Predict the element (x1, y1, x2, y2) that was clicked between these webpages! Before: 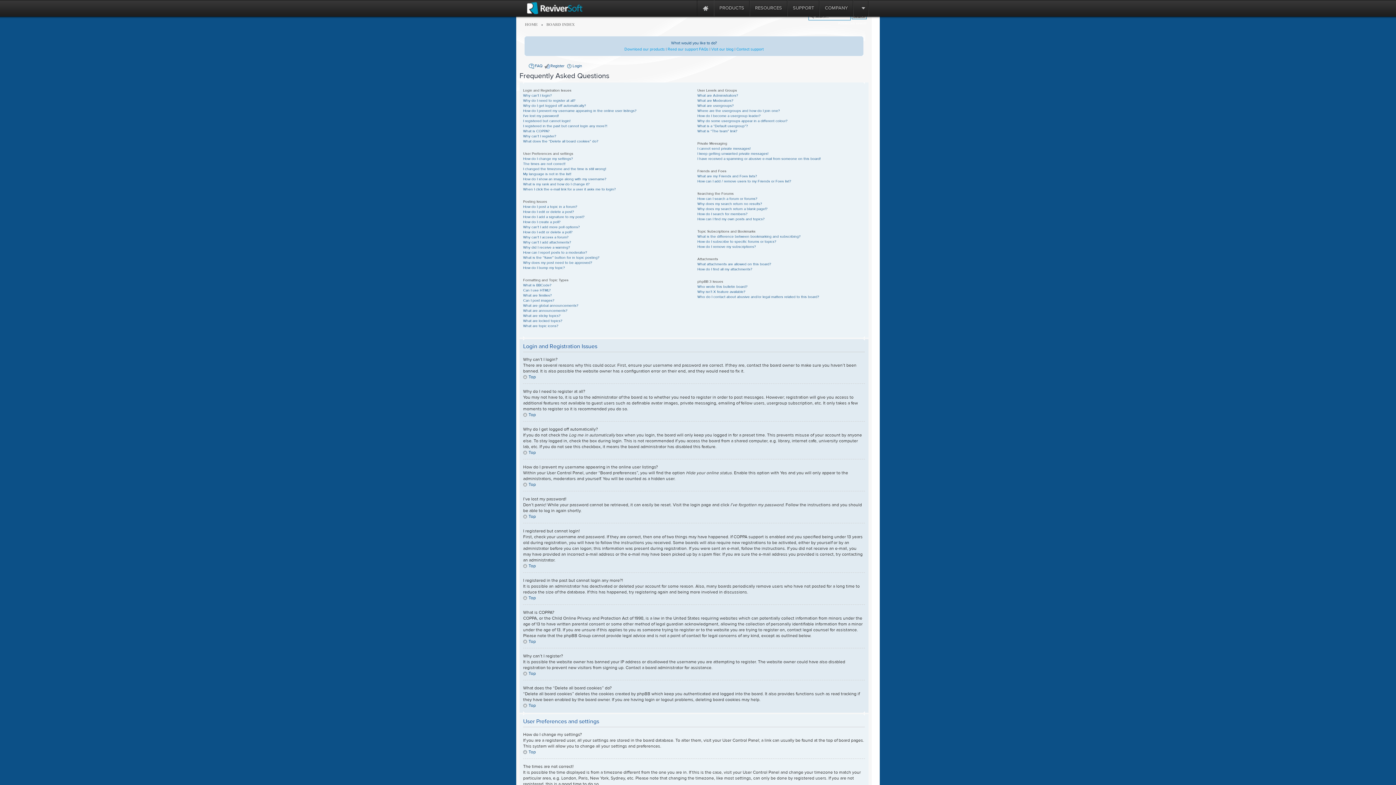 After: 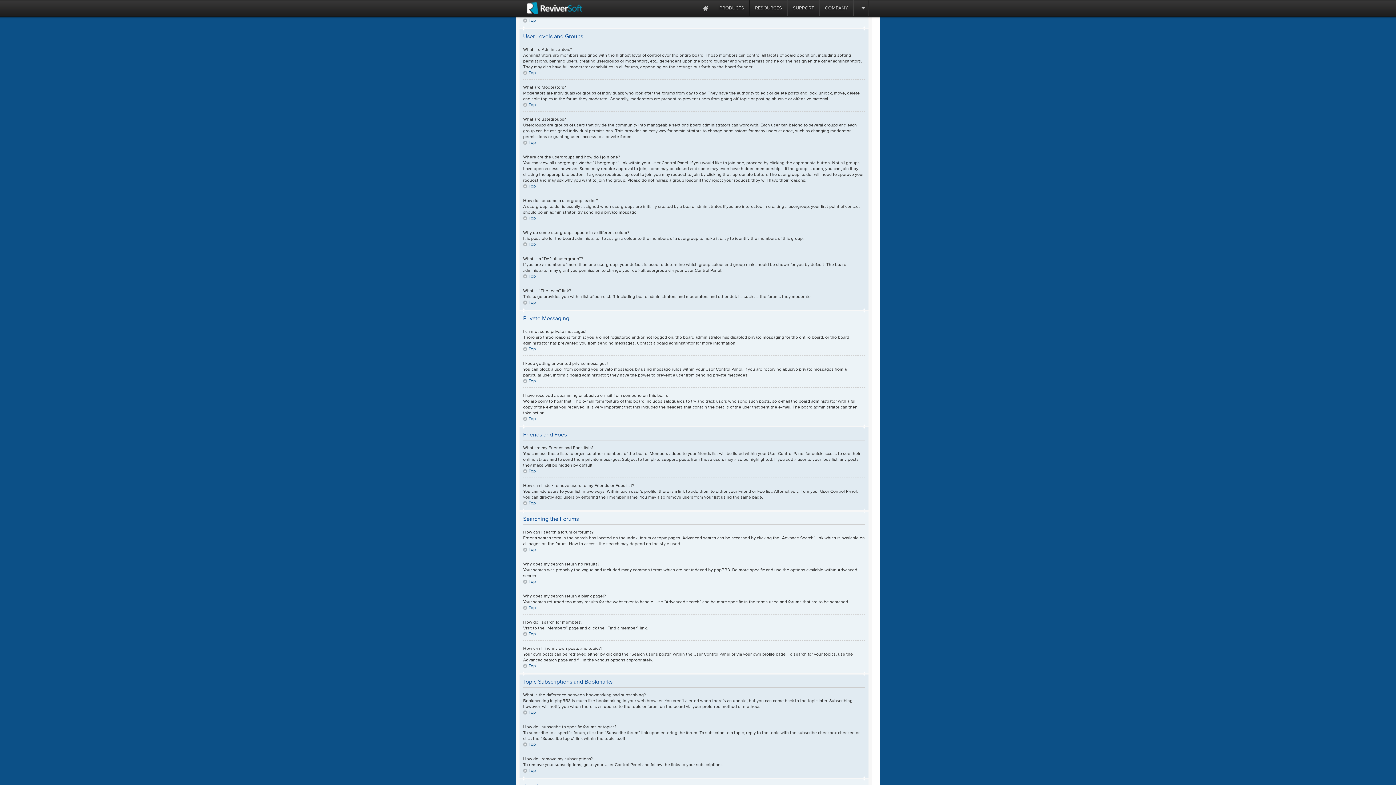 Action: bbox: (523, 323, 558, 328) label: What are topic icons?